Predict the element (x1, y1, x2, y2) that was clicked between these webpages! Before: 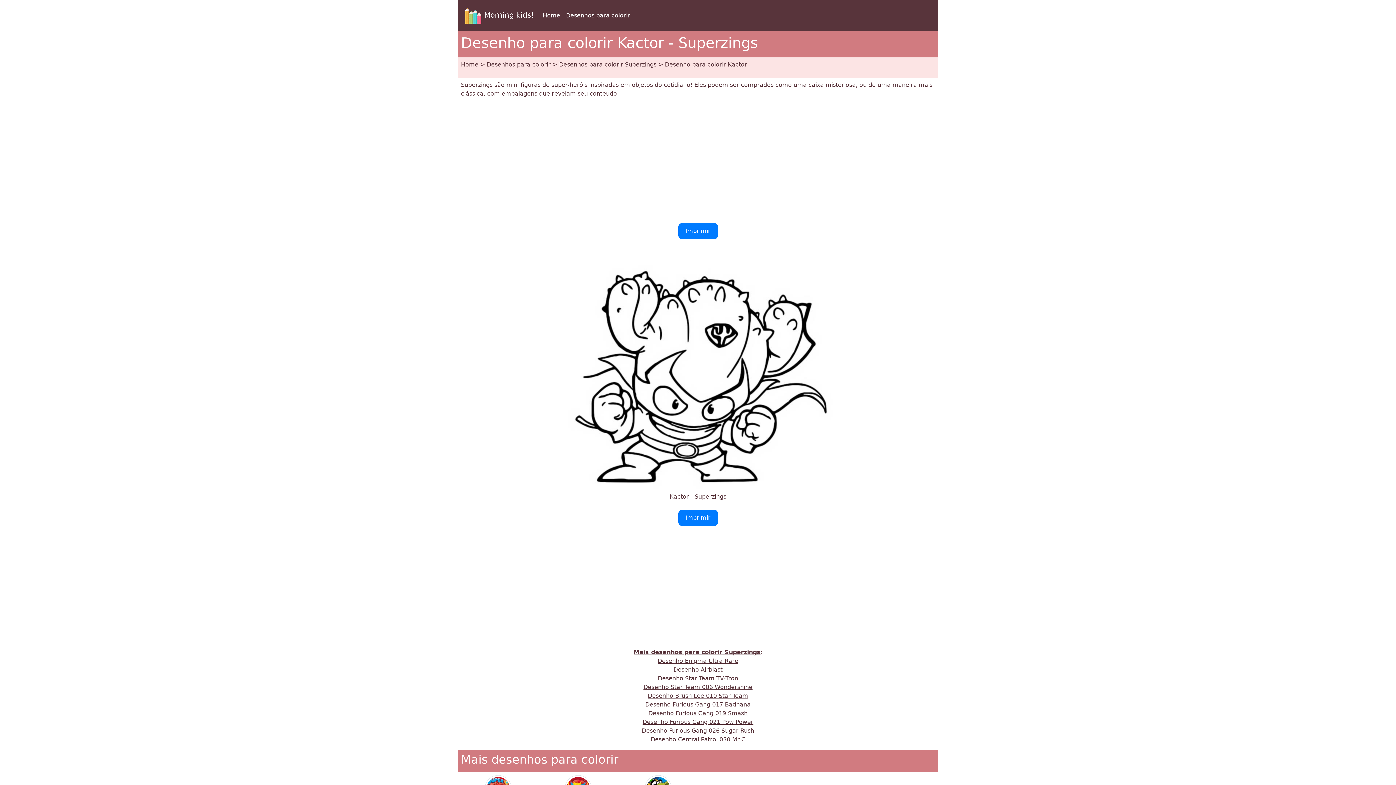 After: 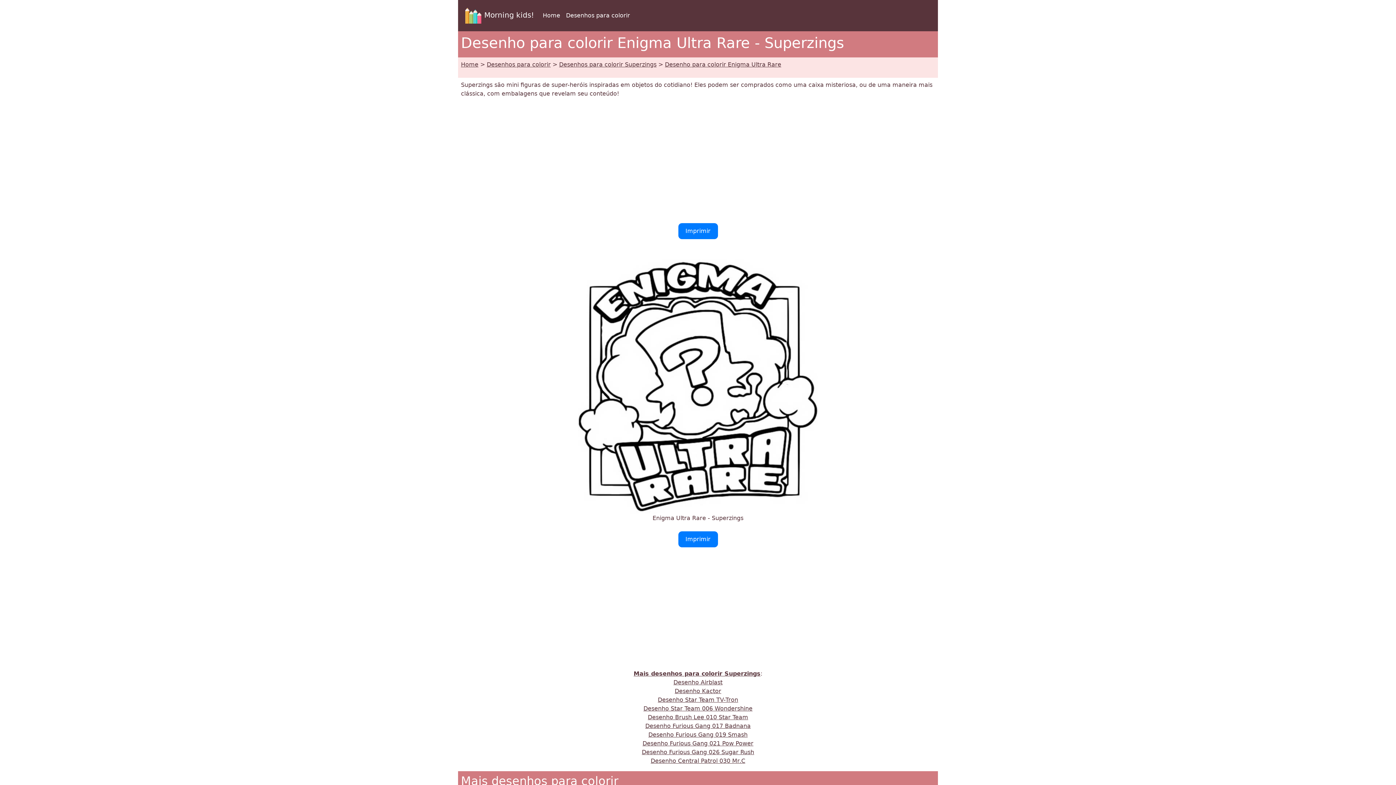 Action: label: Desenho Enigma Ultra Rare
 bbox: (657, 657, 738, 664)